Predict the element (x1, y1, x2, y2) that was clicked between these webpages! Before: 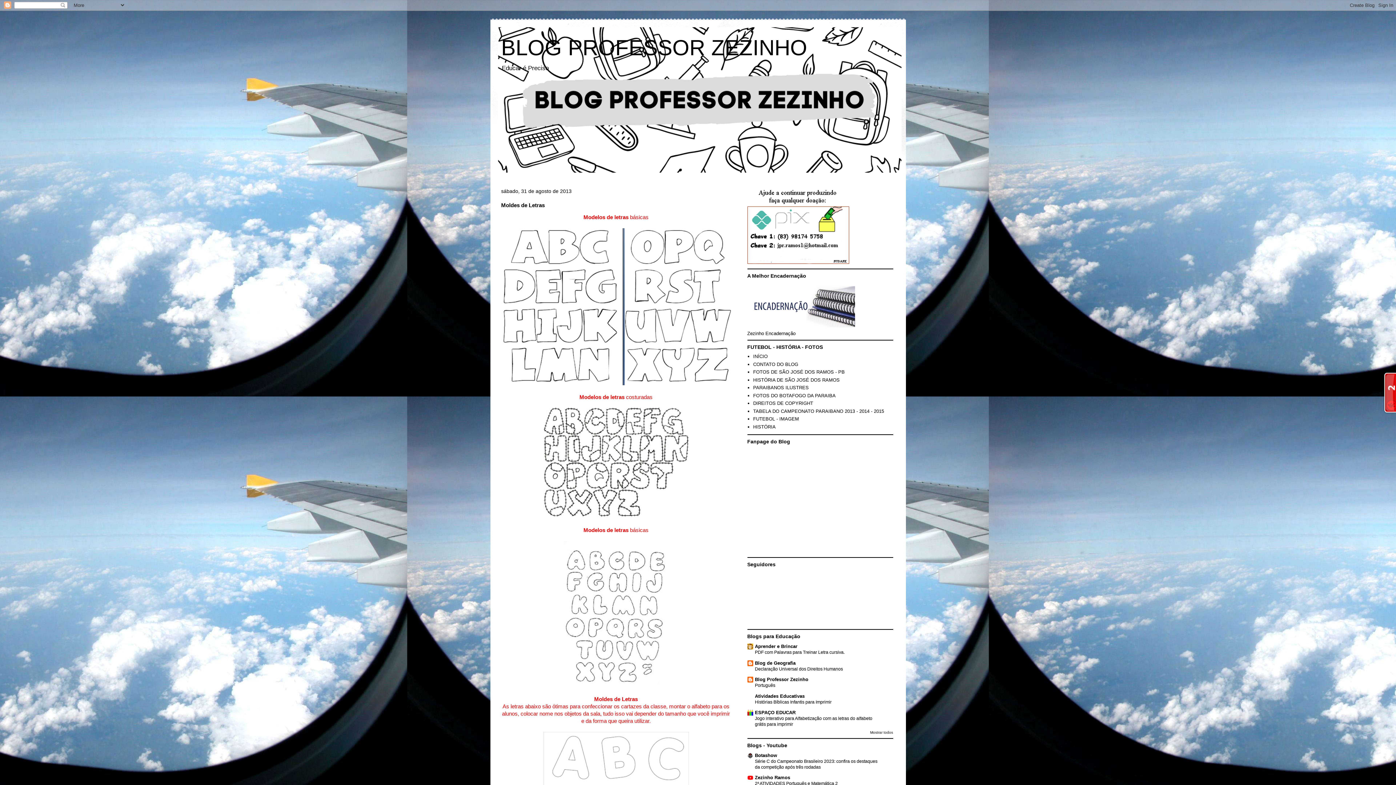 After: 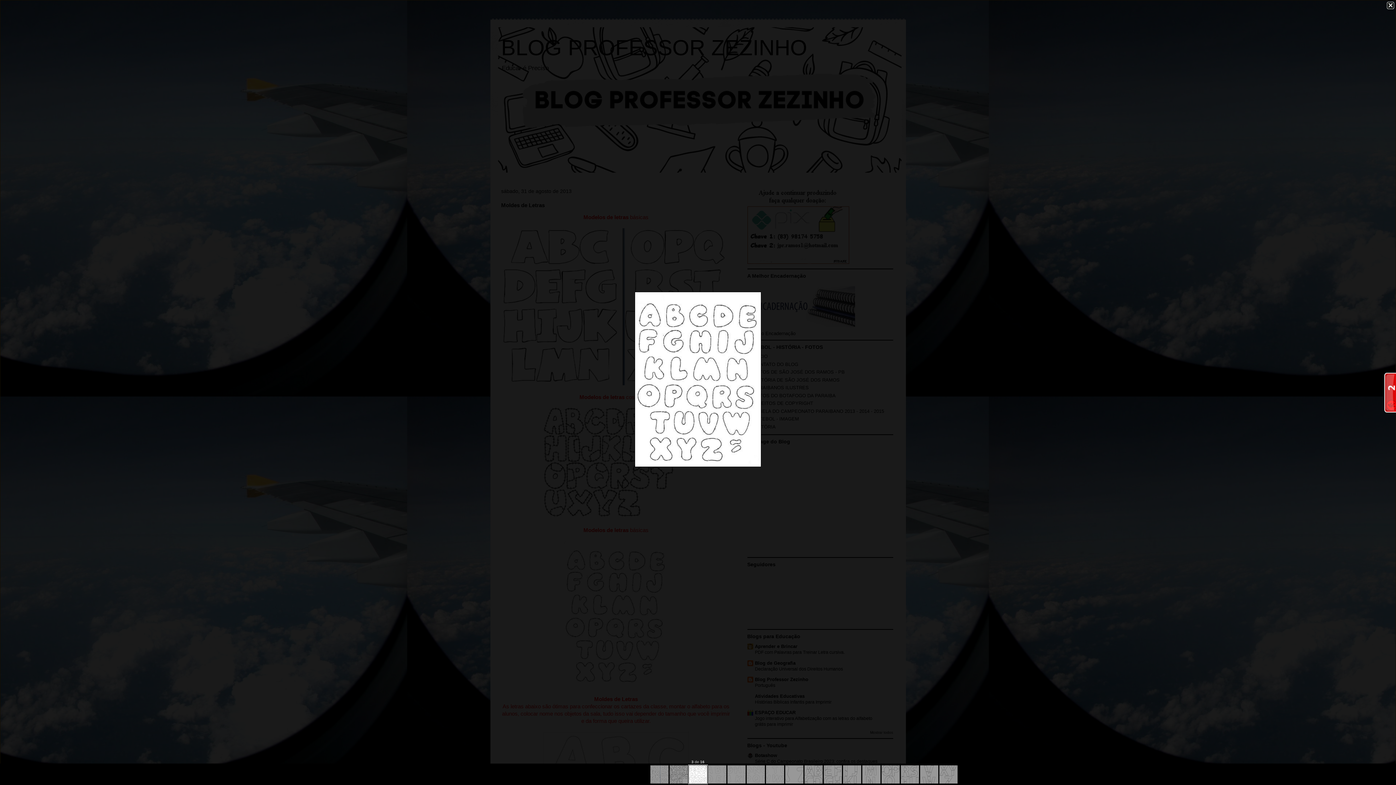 Action: bbox: (564, 681, 668, 688)